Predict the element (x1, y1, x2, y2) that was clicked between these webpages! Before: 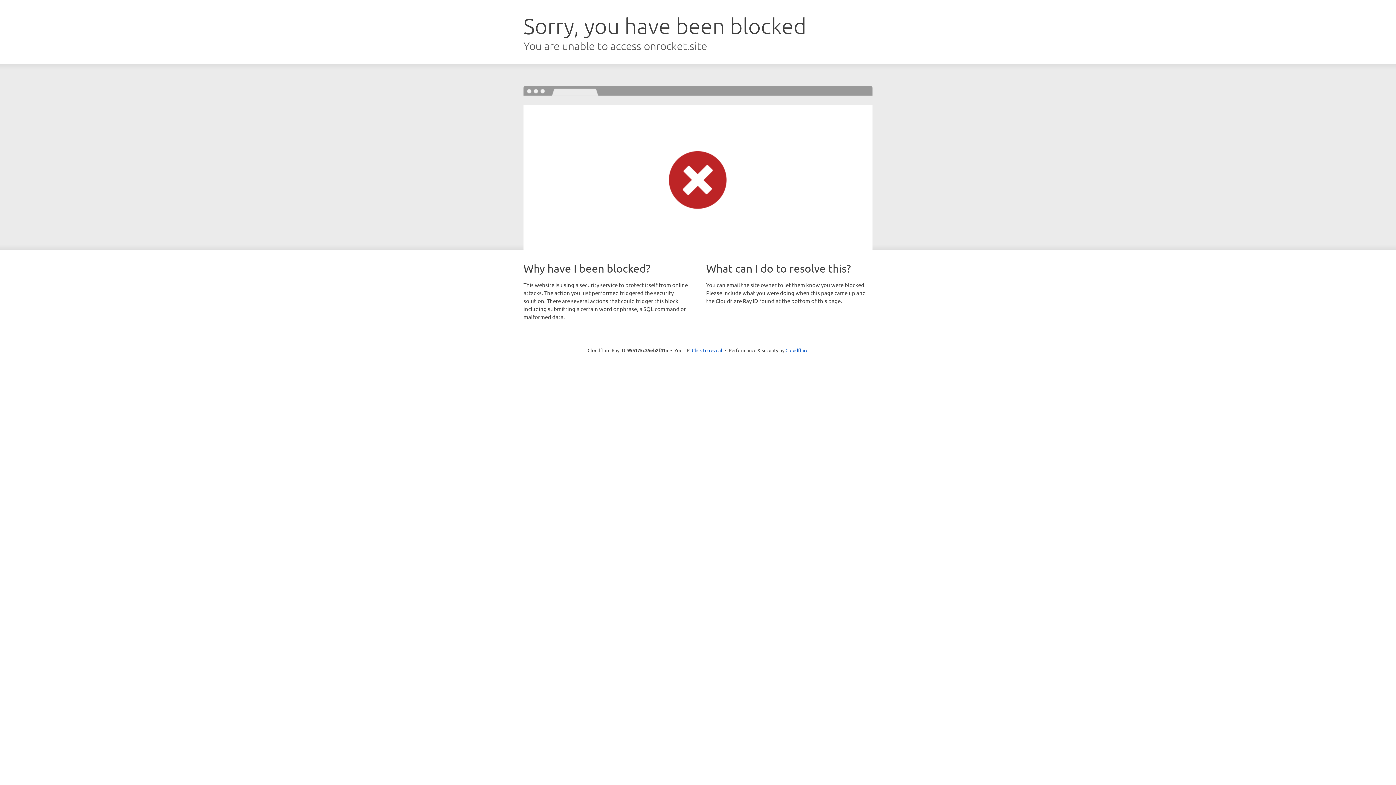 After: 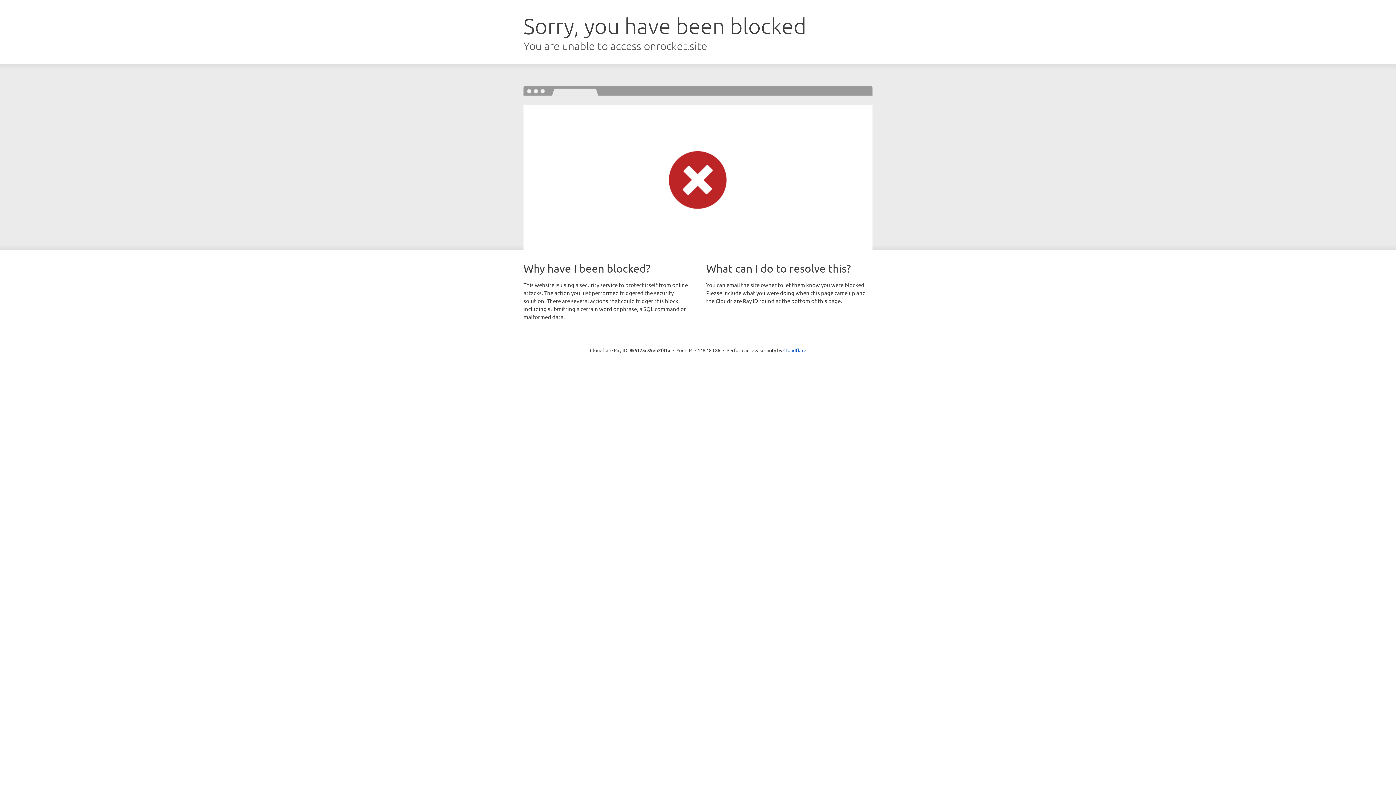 Action: bbox: (692, 346, 722, 353) label: Click to reveal